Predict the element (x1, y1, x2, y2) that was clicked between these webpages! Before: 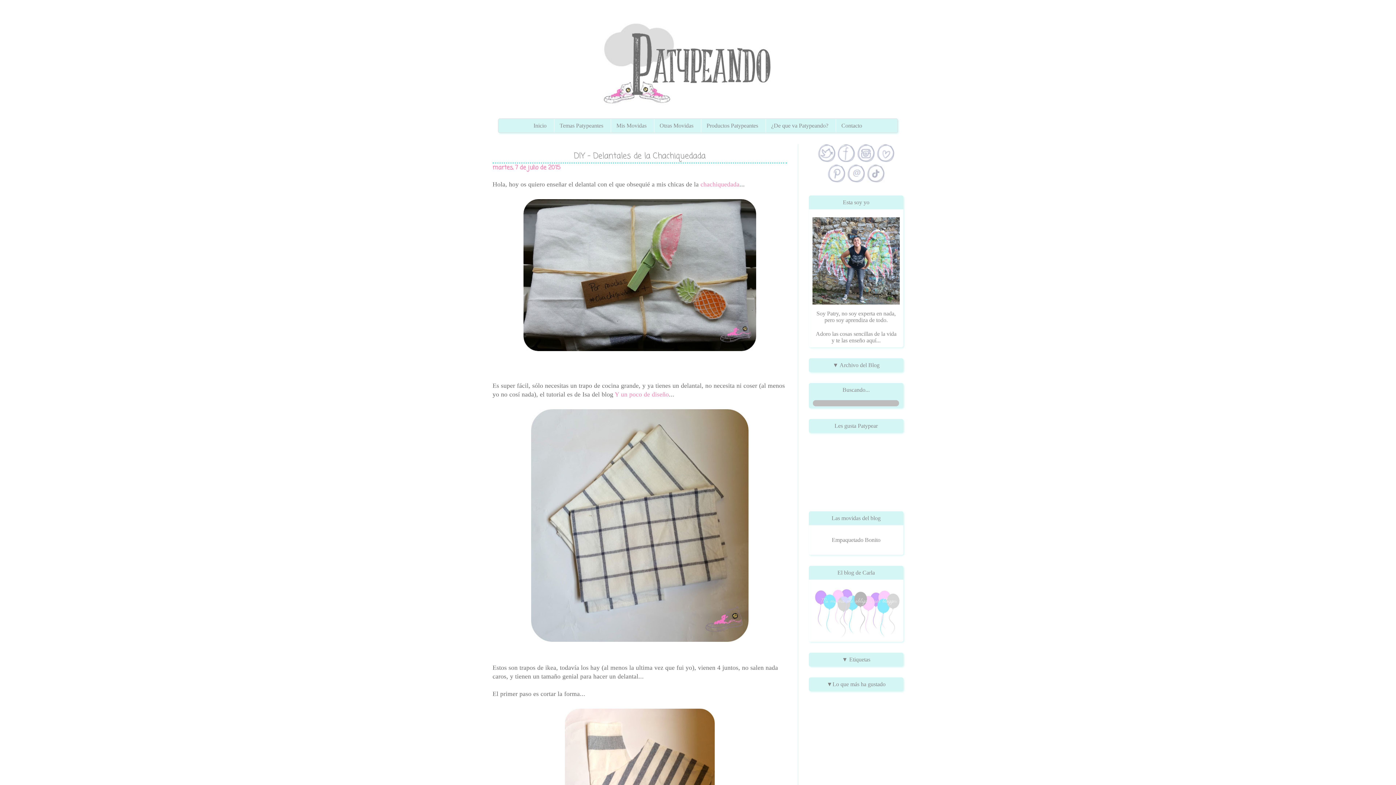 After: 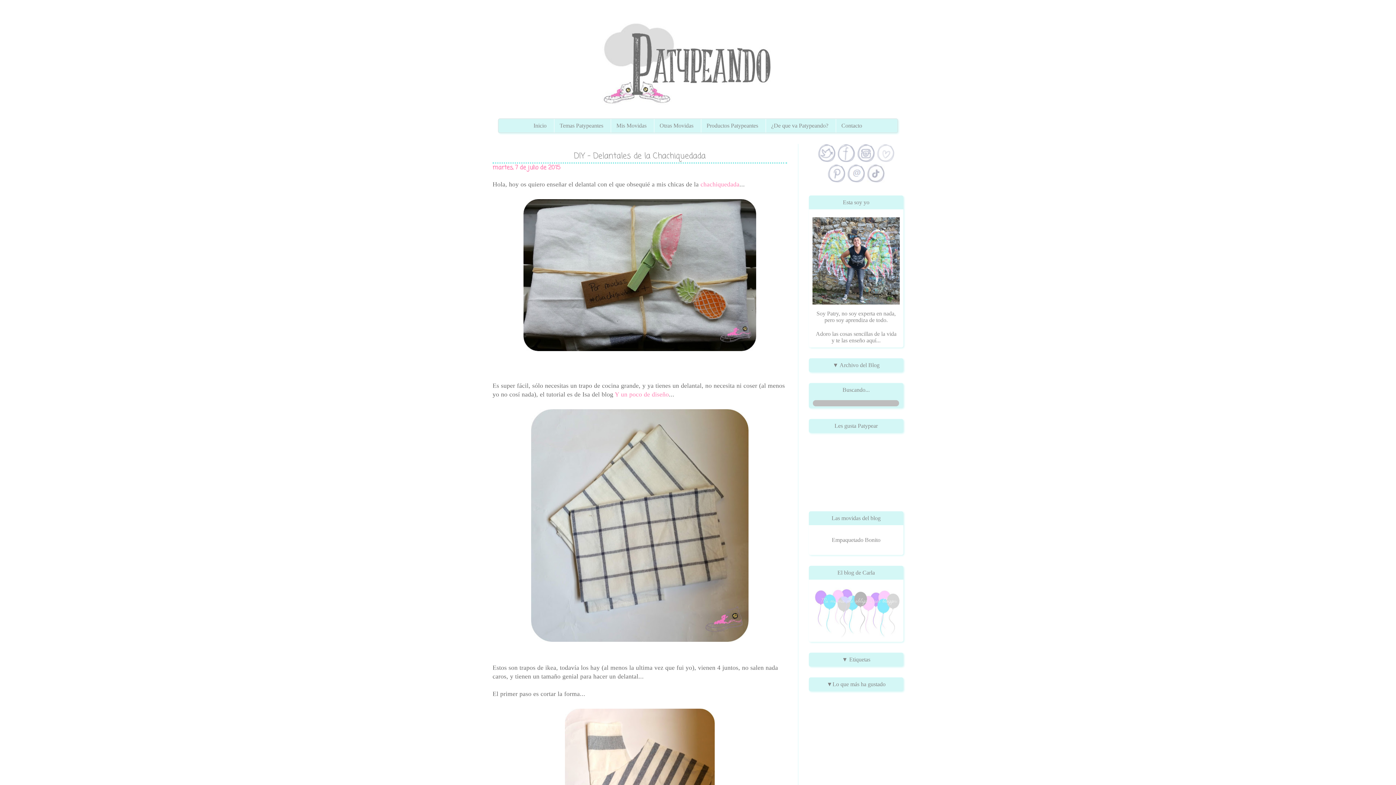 Action: bbox: (876, 157, 894, 163)